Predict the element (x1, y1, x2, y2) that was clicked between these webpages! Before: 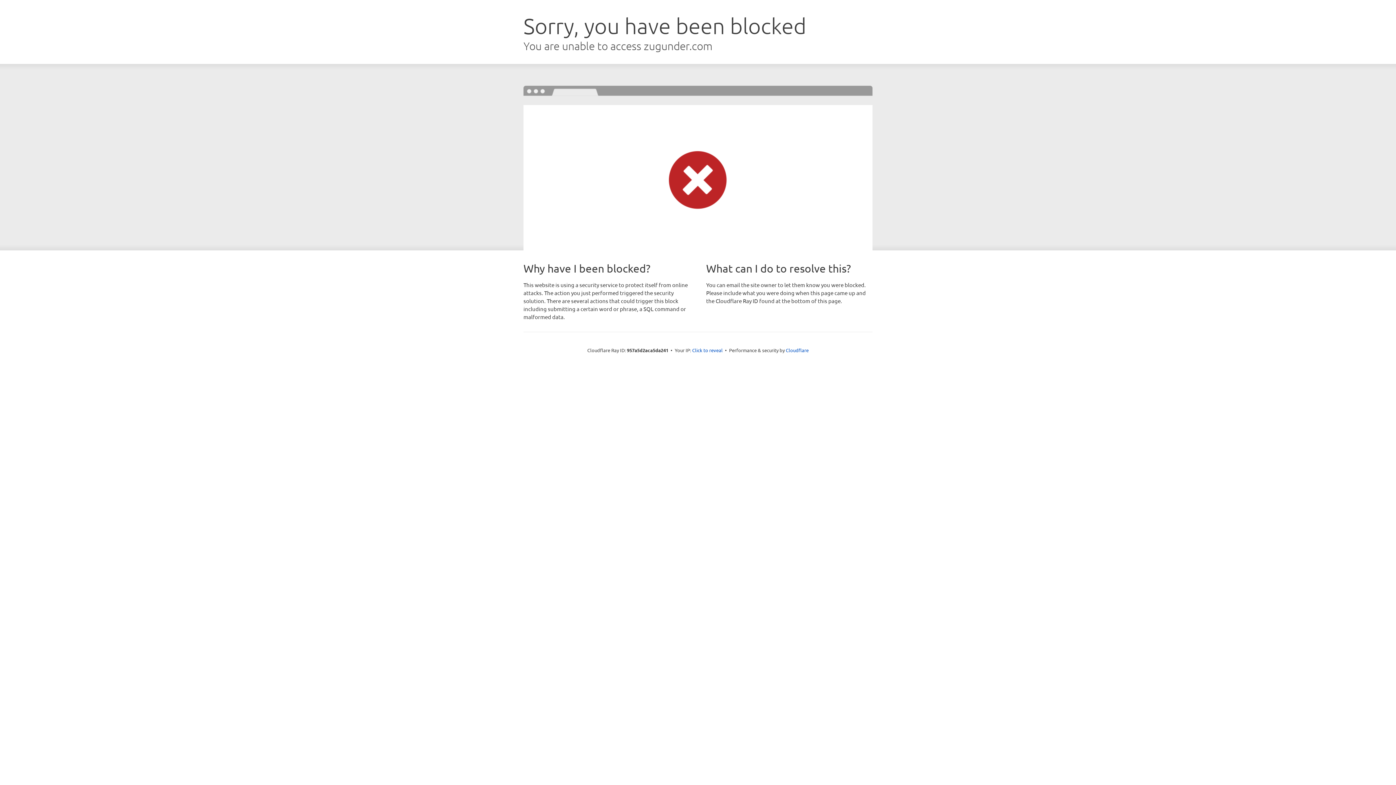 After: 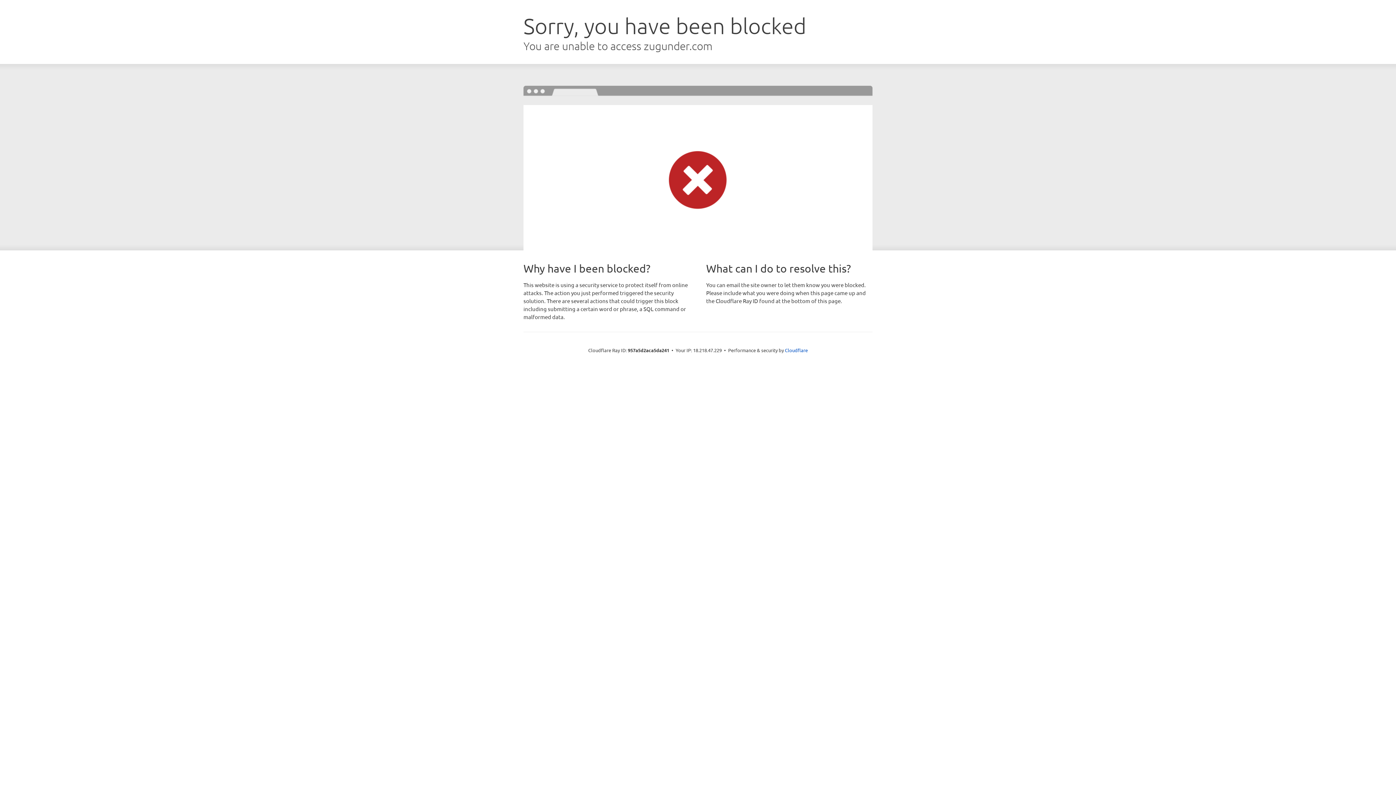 Action: bbox: (692, 346, 722, 353) label: Click to reveal